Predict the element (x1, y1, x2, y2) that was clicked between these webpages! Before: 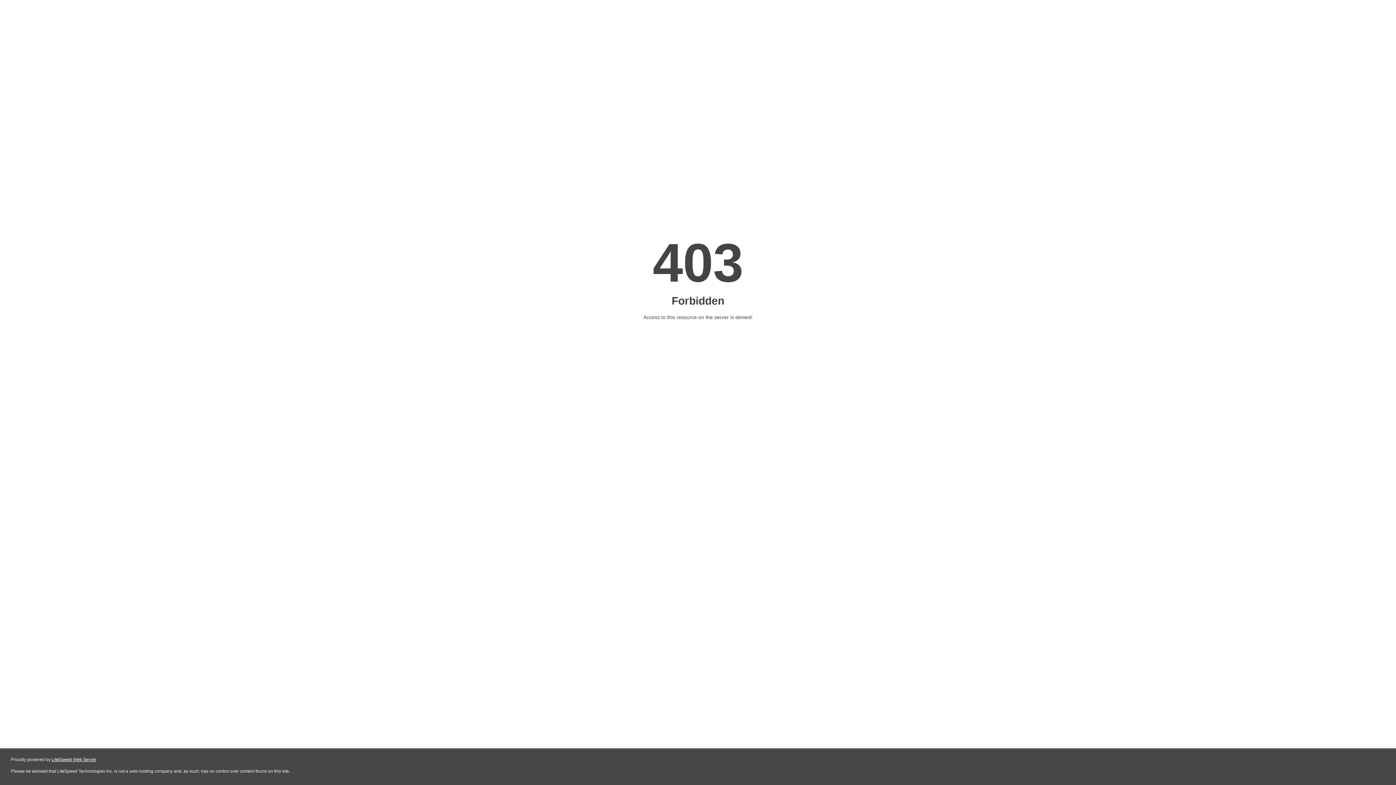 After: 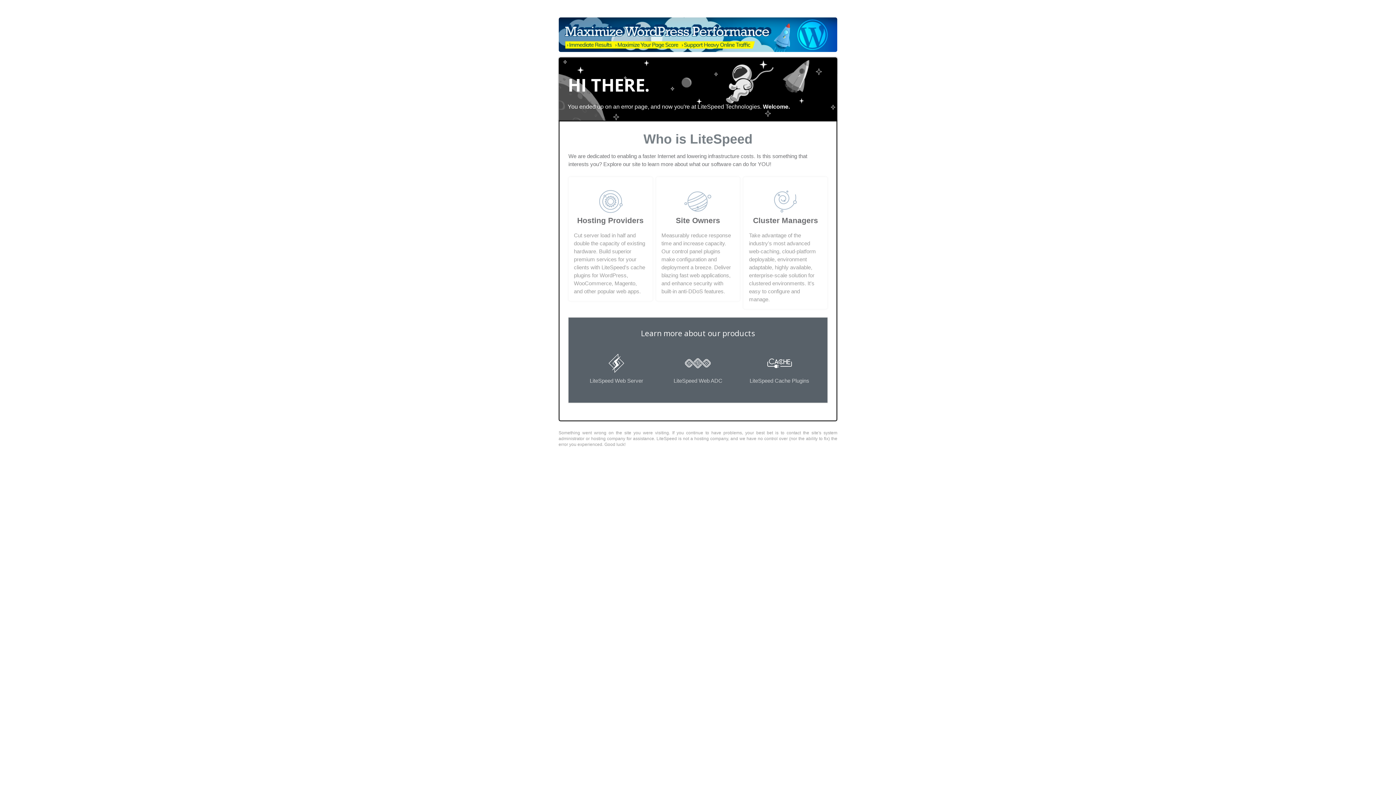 Action: label: LiteSpeed Web Server bbox: (51, 757, 96, 762)